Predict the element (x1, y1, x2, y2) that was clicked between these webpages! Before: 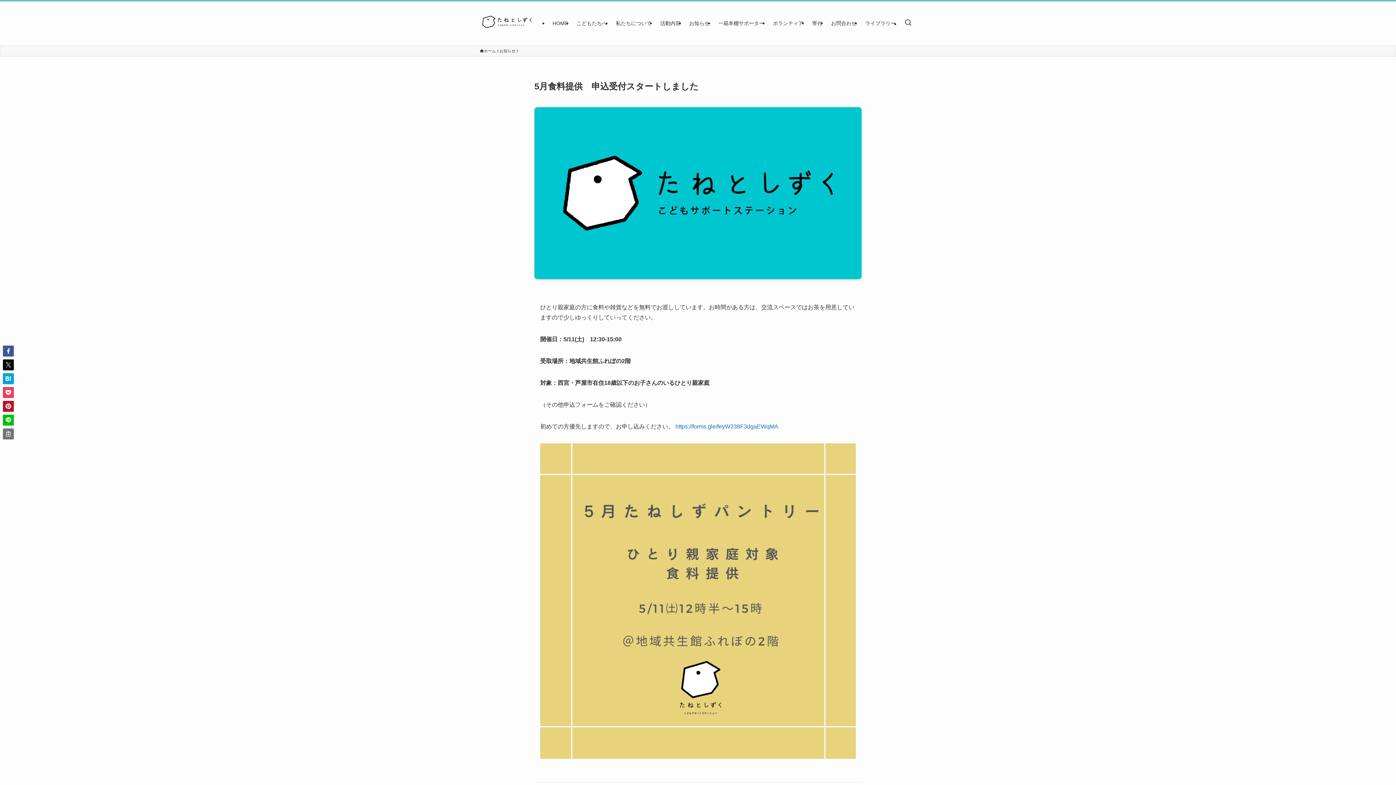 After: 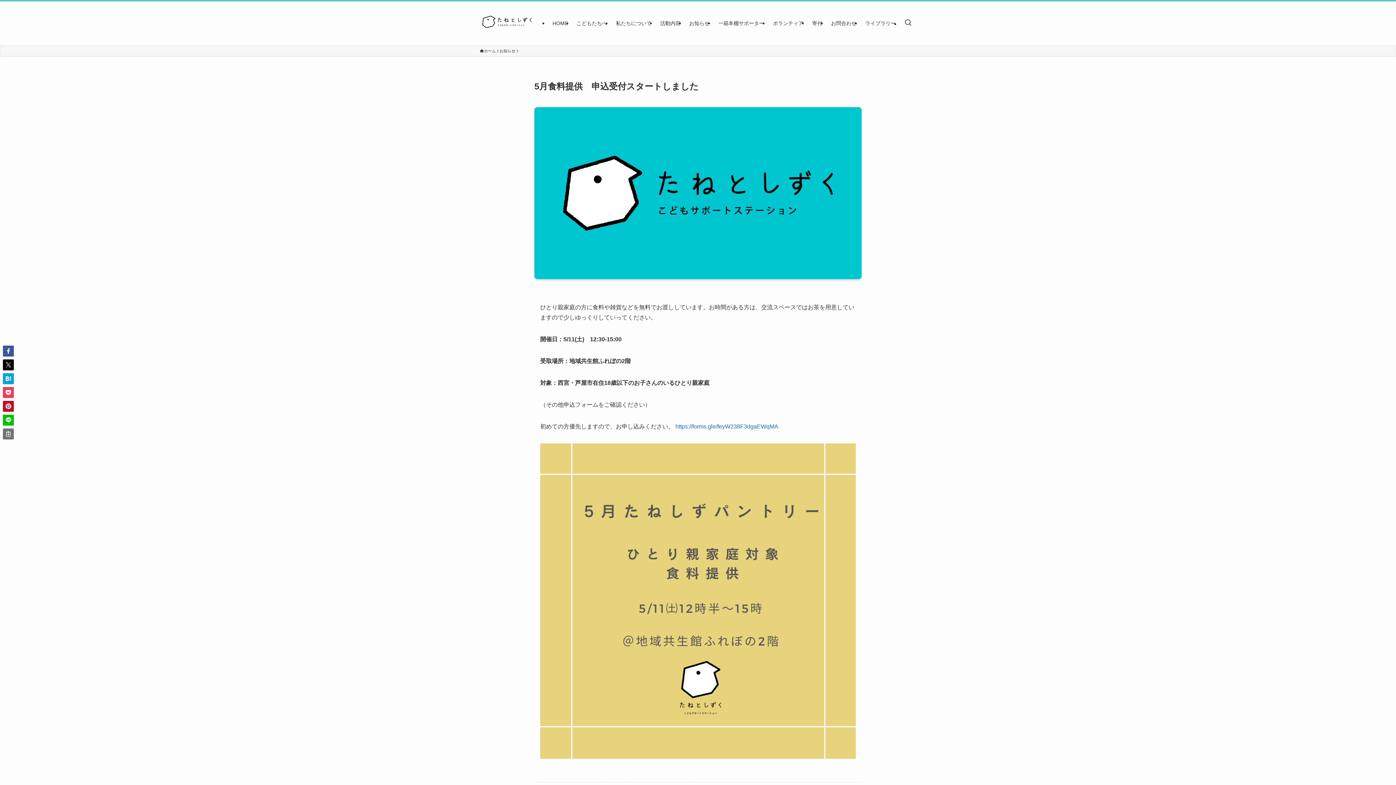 Action: label: https://forms.gle/feyW238F3dgaEWqMA bbox: (675, 423, 778, 429)